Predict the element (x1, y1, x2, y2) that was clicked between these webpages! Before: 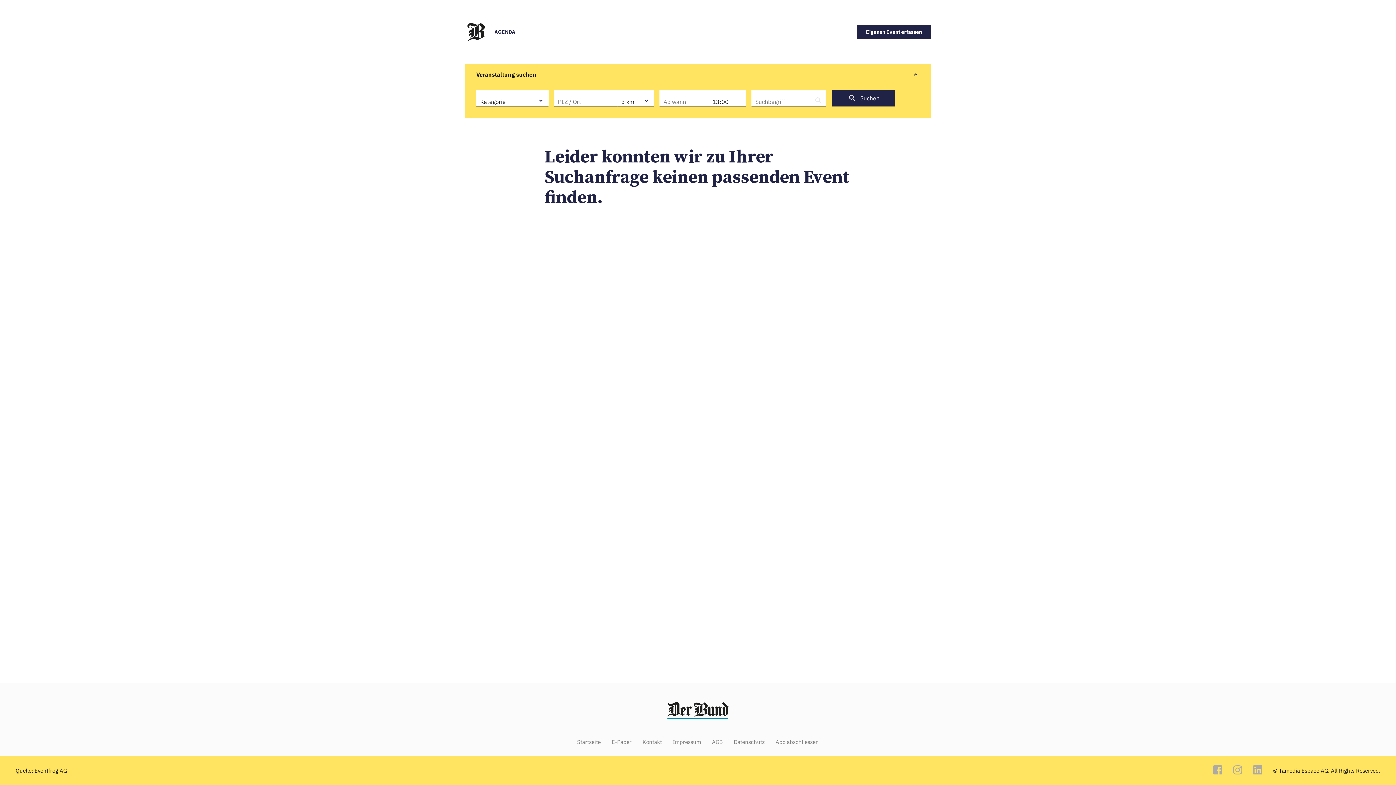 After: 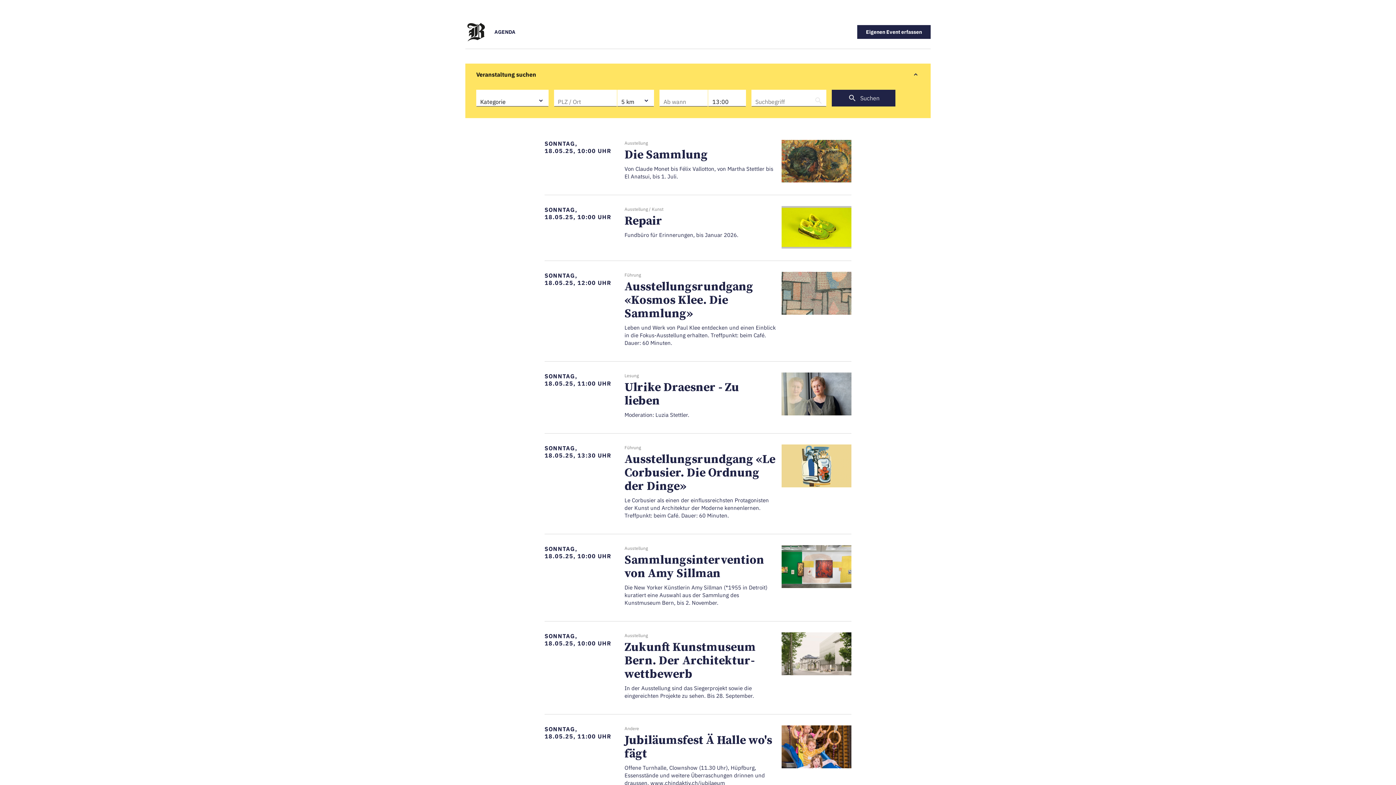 Action: label: Suchen bbox: (832, 89, 895, 106)